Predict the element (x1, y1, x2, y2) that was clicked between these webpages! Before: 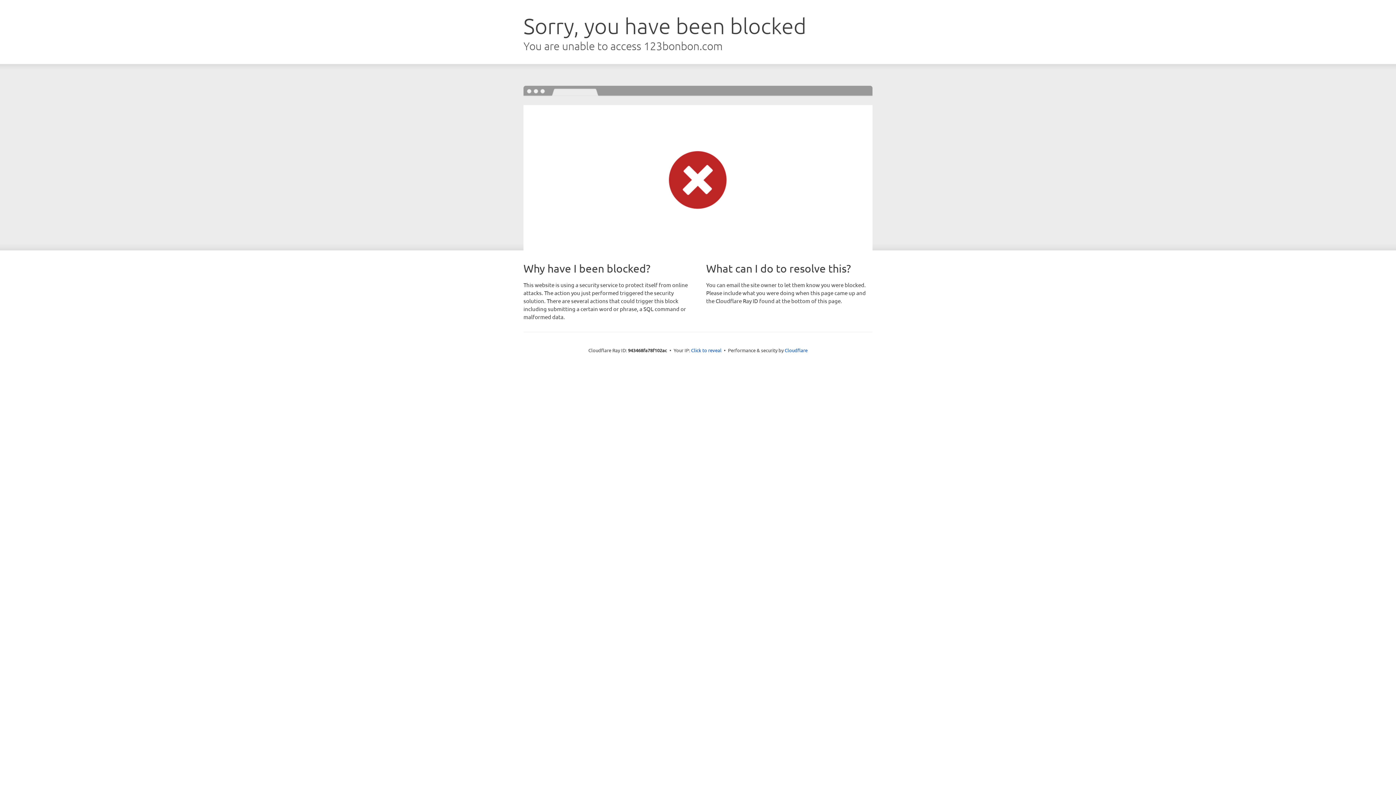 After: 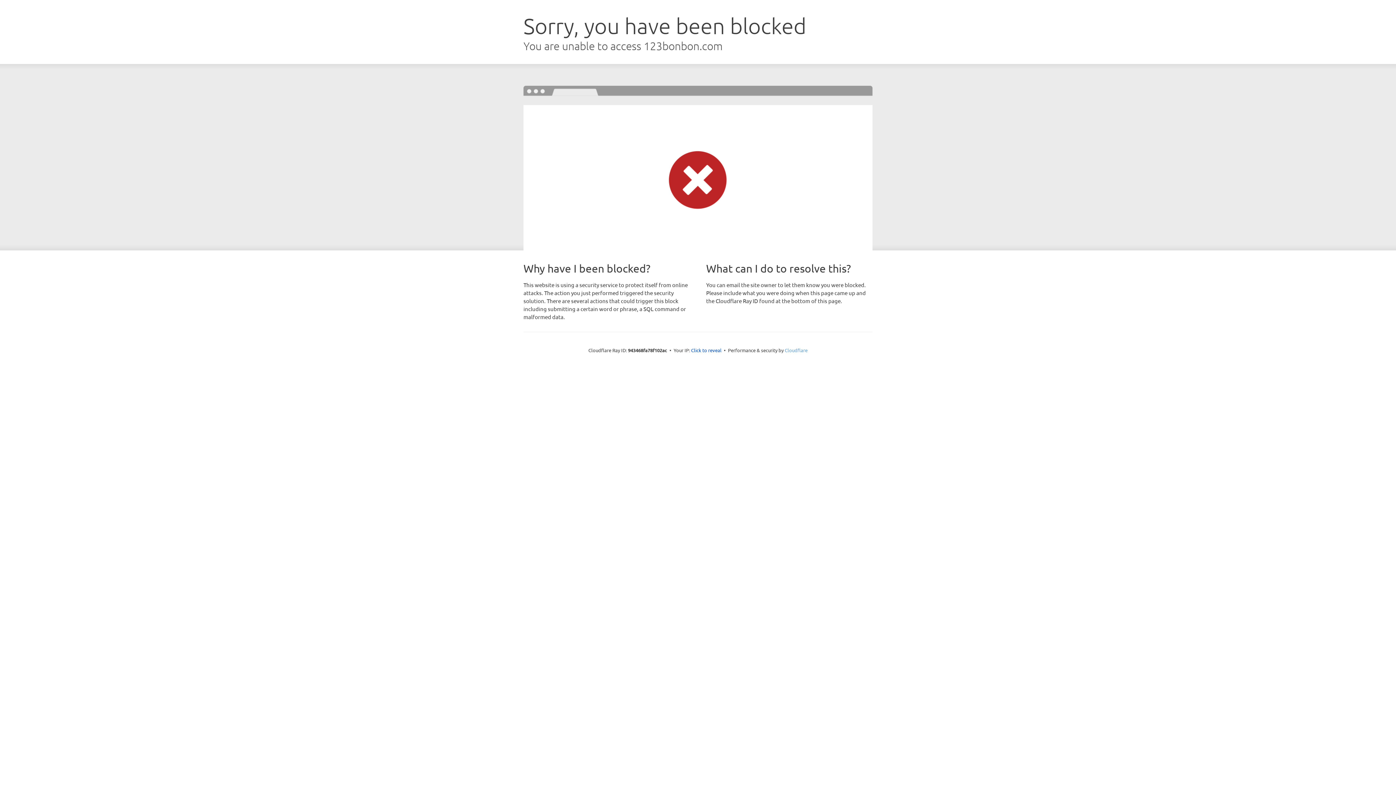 Action: bbox: (784, 347, 807, 353) label: Cloudflare